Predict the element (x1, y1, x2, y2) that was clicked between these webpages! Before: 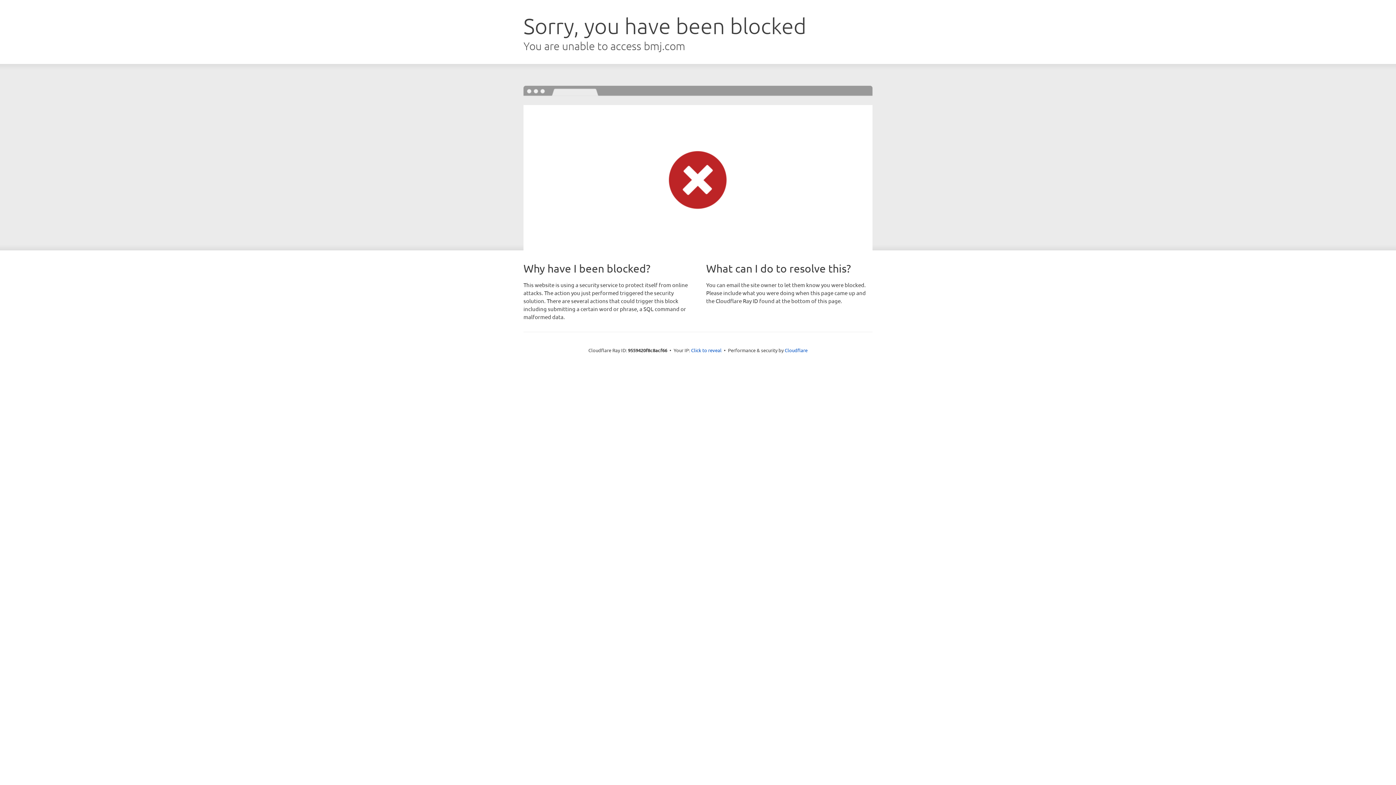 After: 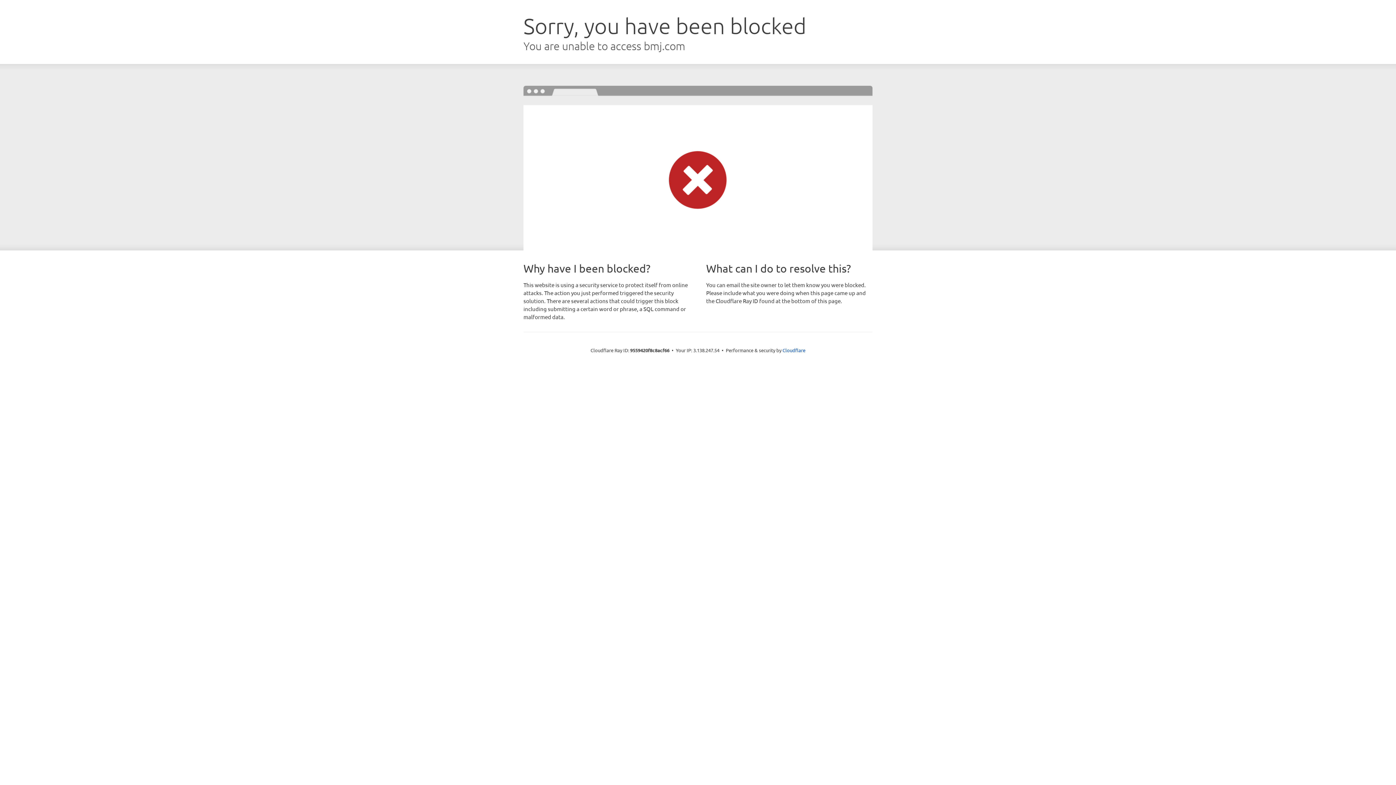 Action: bbox: (691, 346, 721, 353) label: Click to reveal